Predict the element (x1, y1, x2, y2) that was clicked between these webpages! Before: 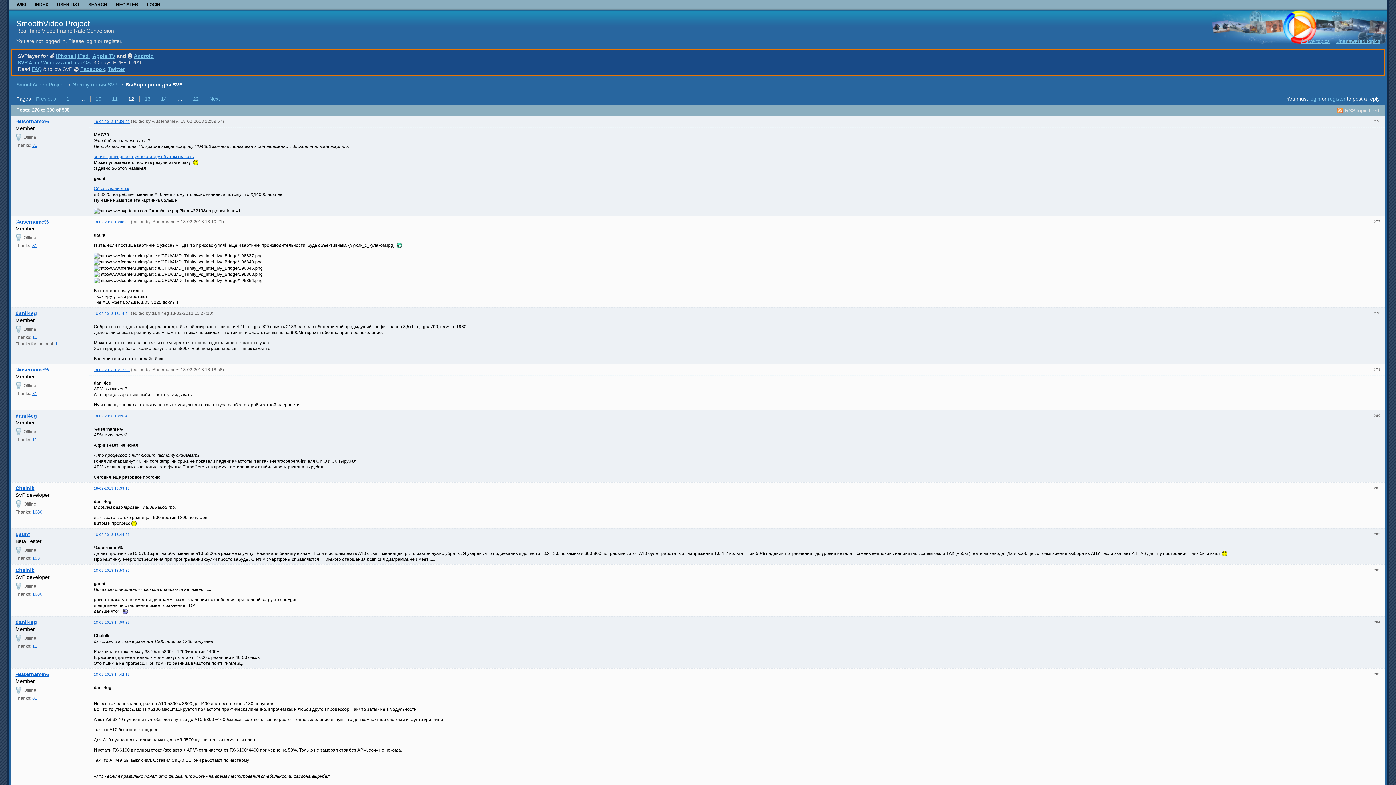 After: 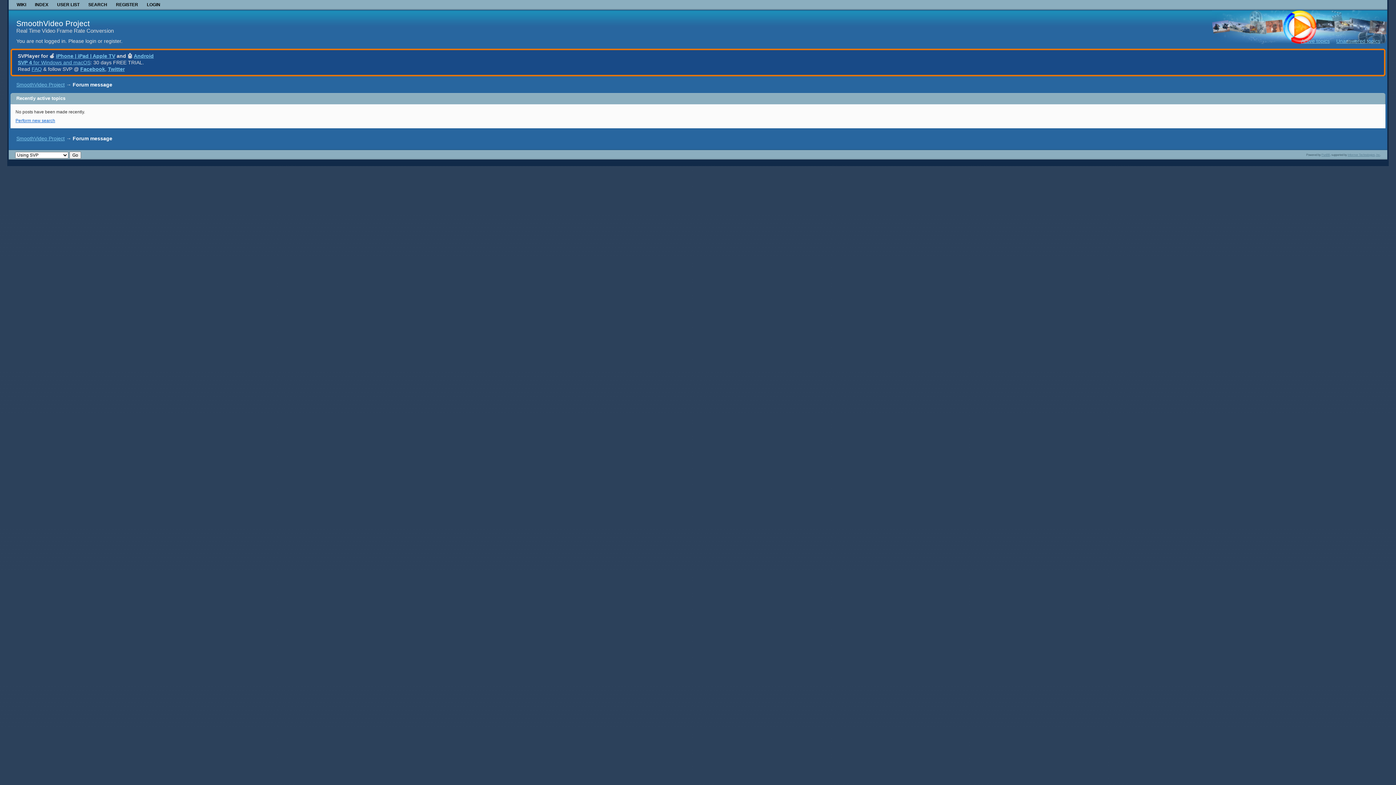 Action: label: Active topics bbox: (1301, 38, 1330, 44)